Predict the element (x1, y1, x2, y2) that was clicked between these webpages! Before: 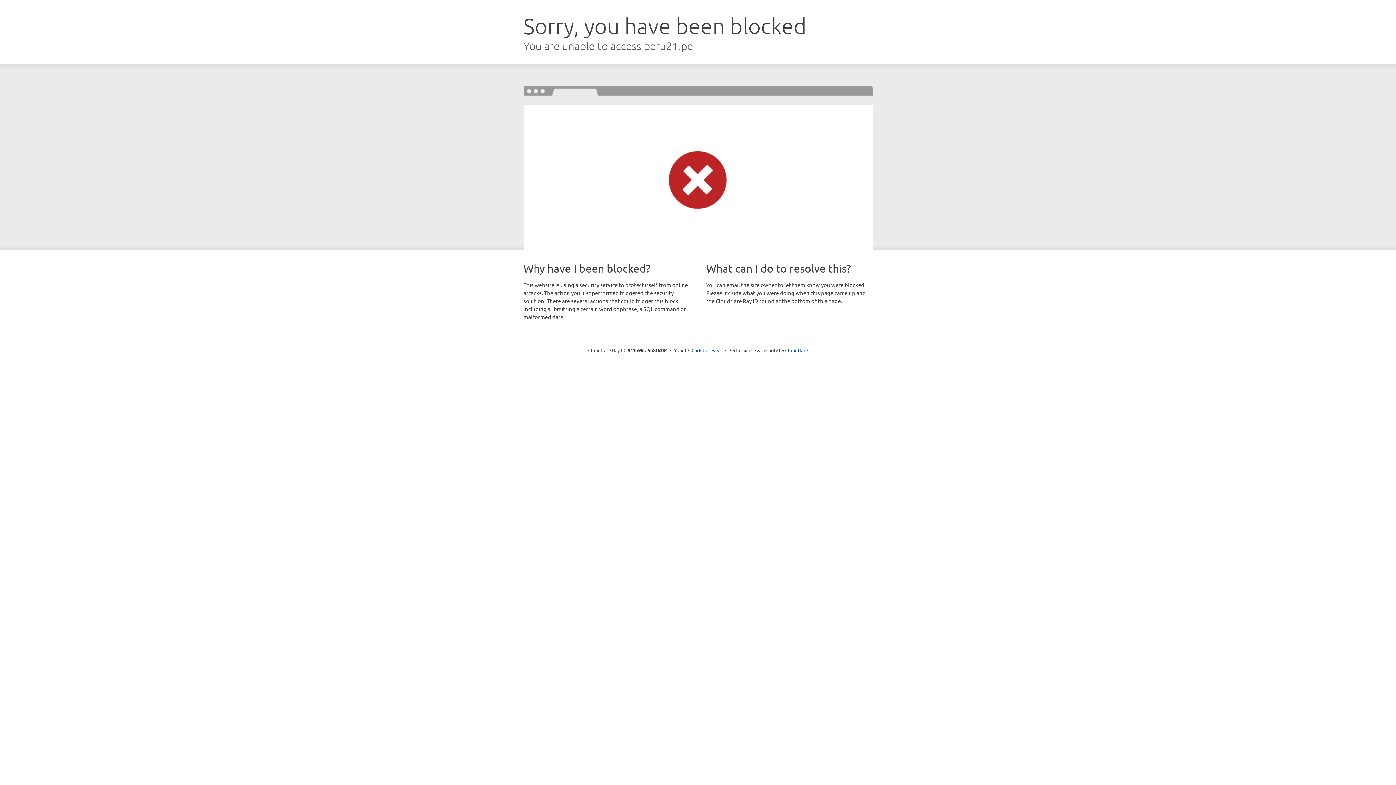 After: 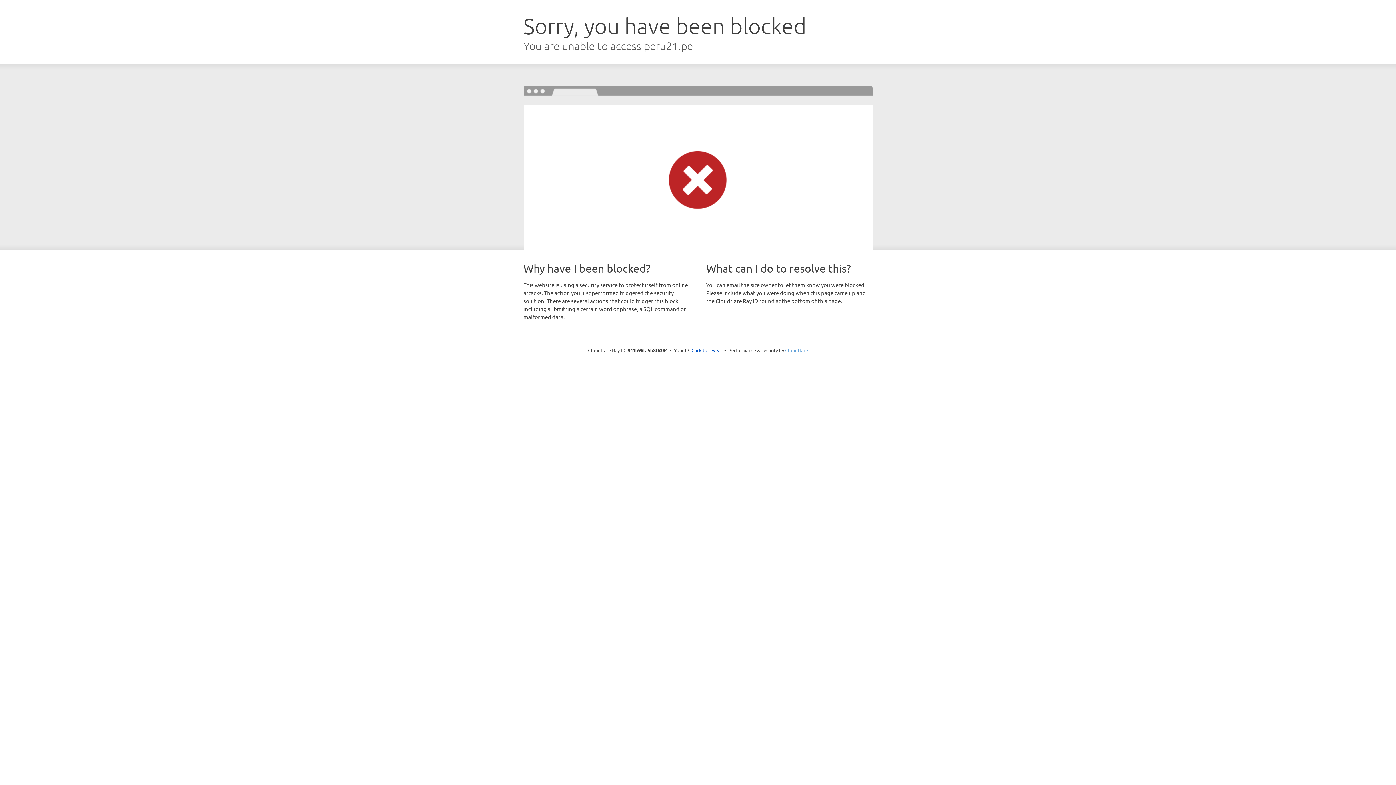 Action: label: Cloudflare bbox: (785, 347, 808, 353)